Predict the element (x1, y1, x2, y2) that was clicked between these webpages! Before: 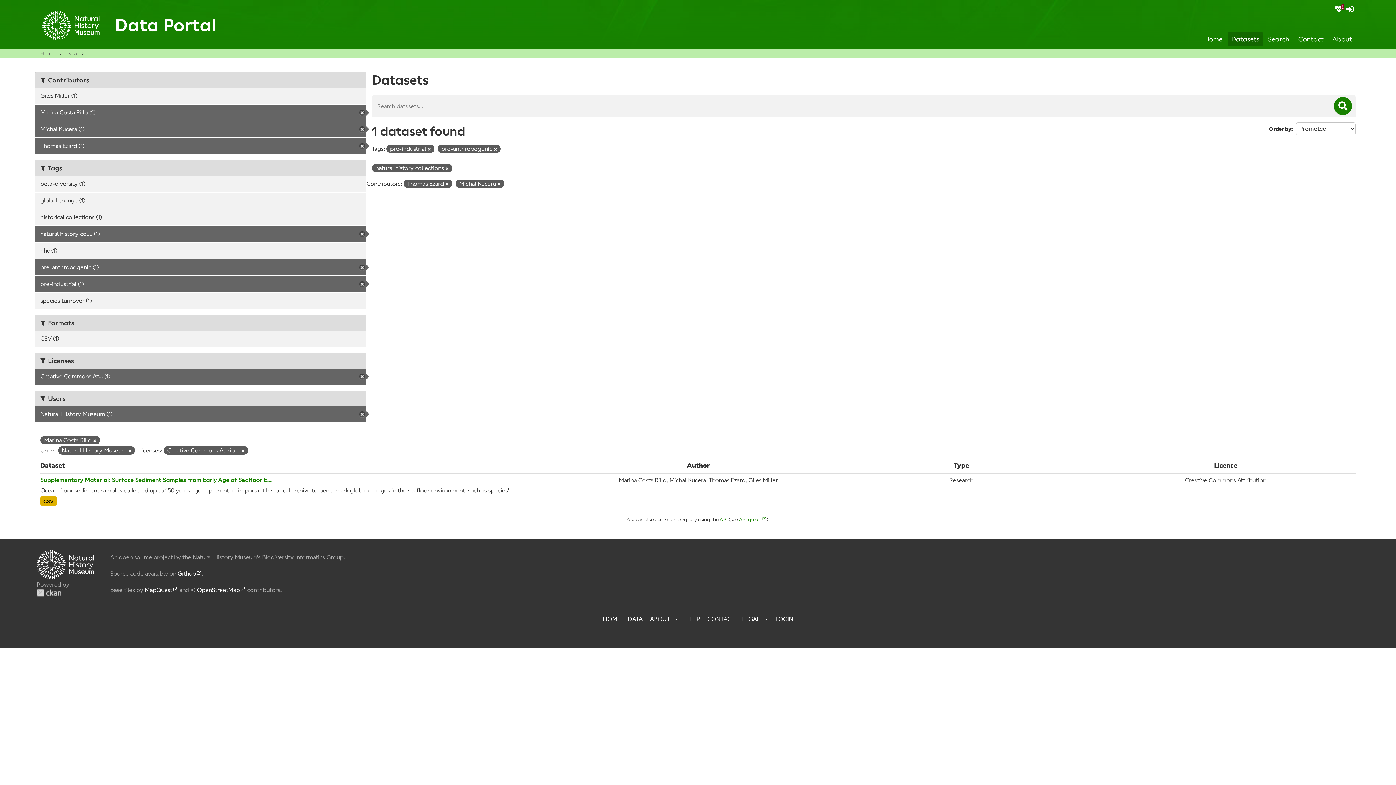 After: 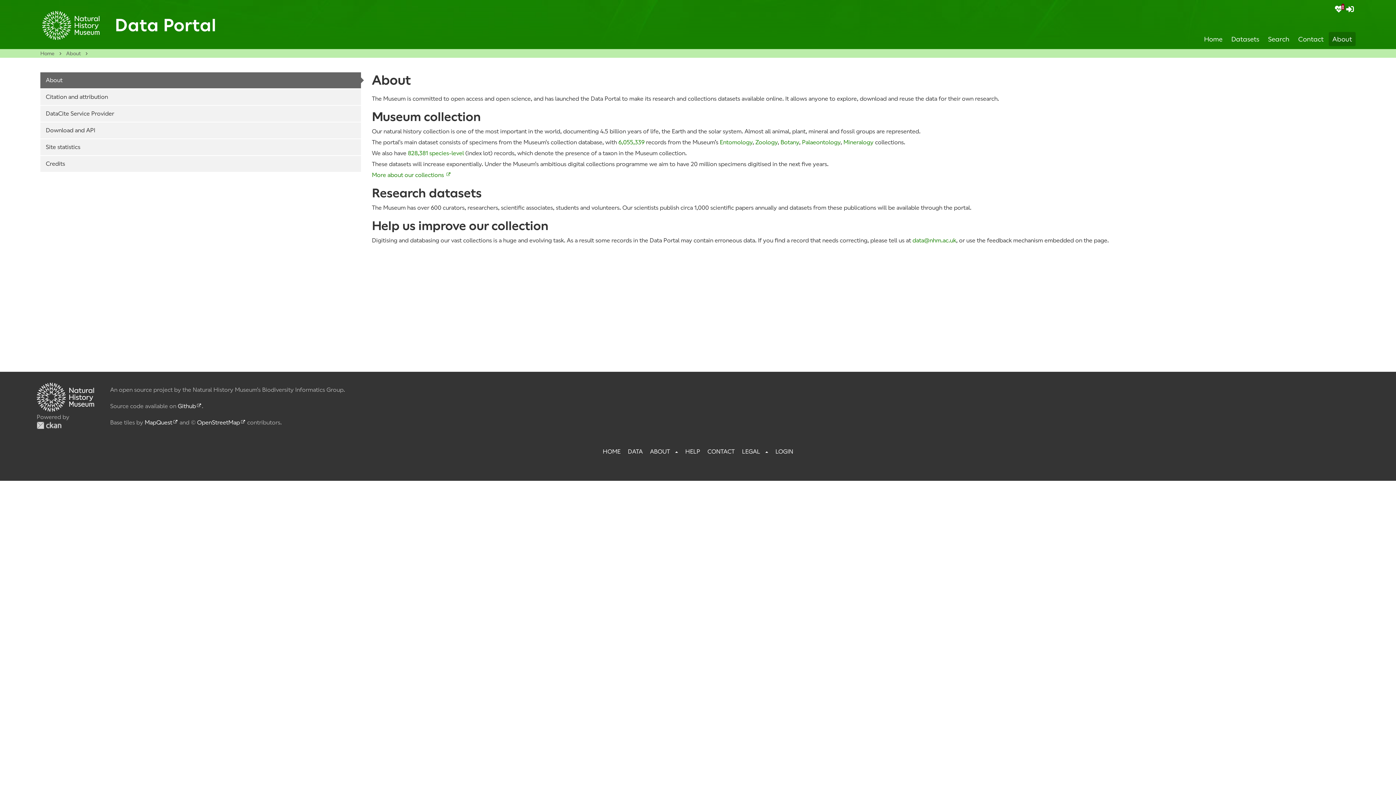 Action: bbox: (650, 616, 670, 623) label: ABOUT